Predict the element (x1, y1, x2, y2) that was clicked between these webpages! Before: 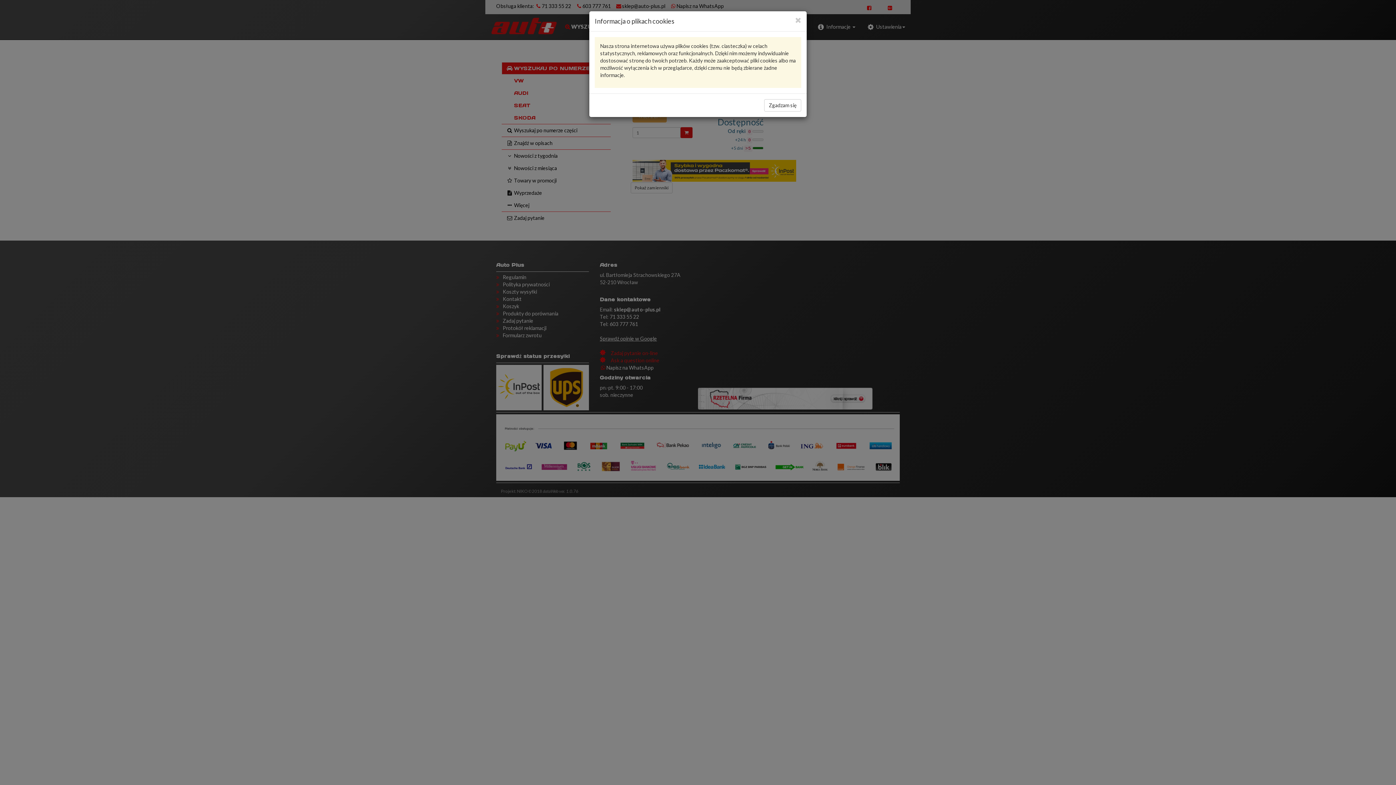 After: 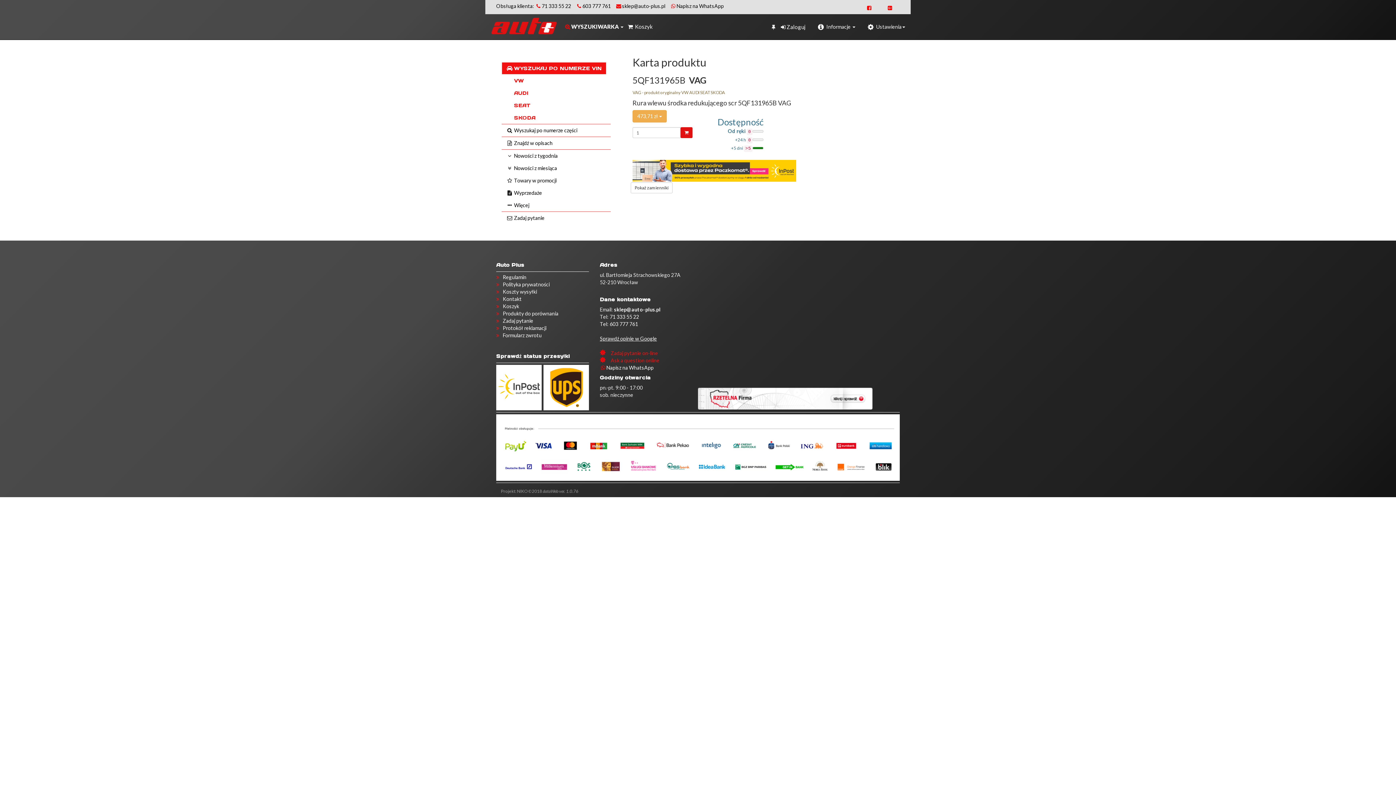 Action: bbox: (795, 16, 801, 24) label: Close